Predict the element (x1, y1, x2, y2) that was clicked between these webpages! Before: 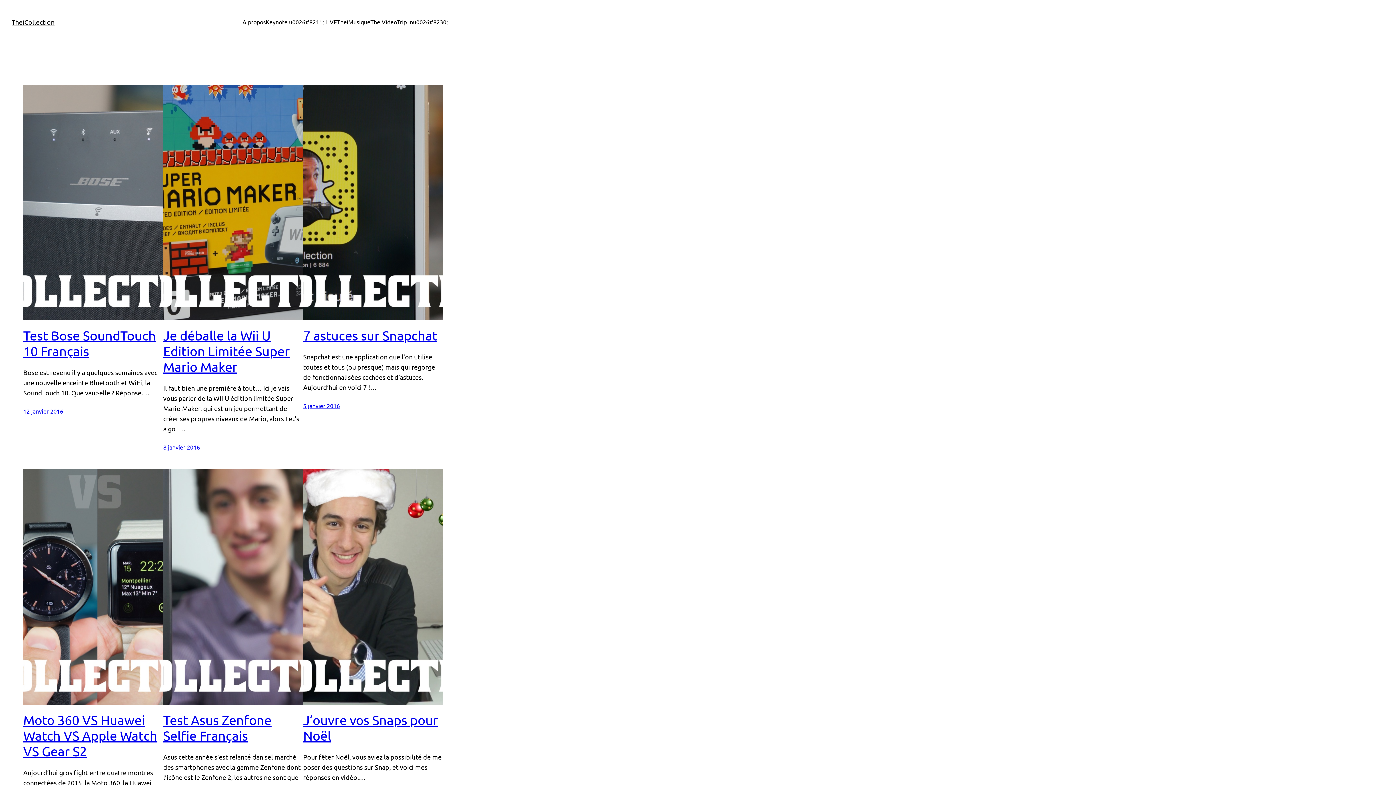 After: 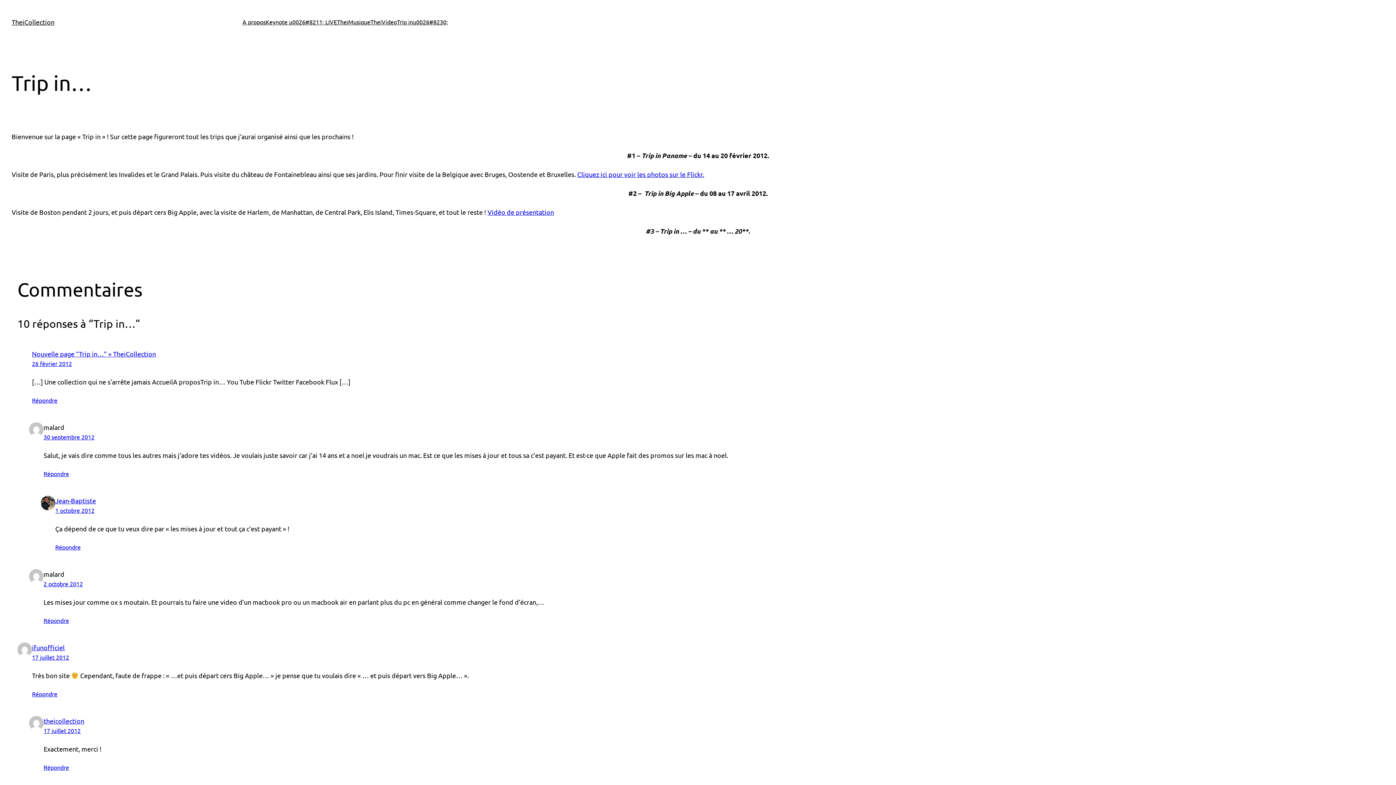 Action: bbox: (397, 17, 448, 26) label: Trip inu0026#8230;